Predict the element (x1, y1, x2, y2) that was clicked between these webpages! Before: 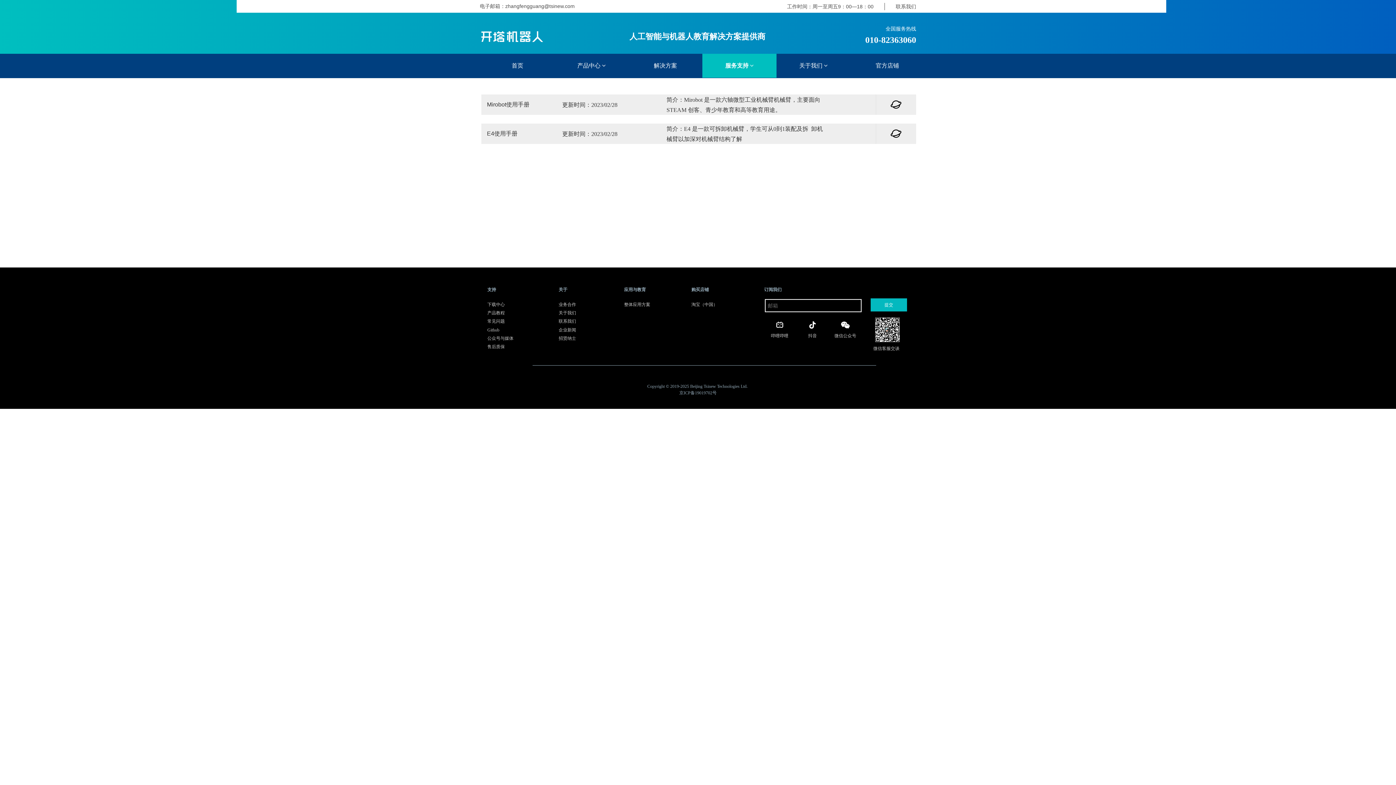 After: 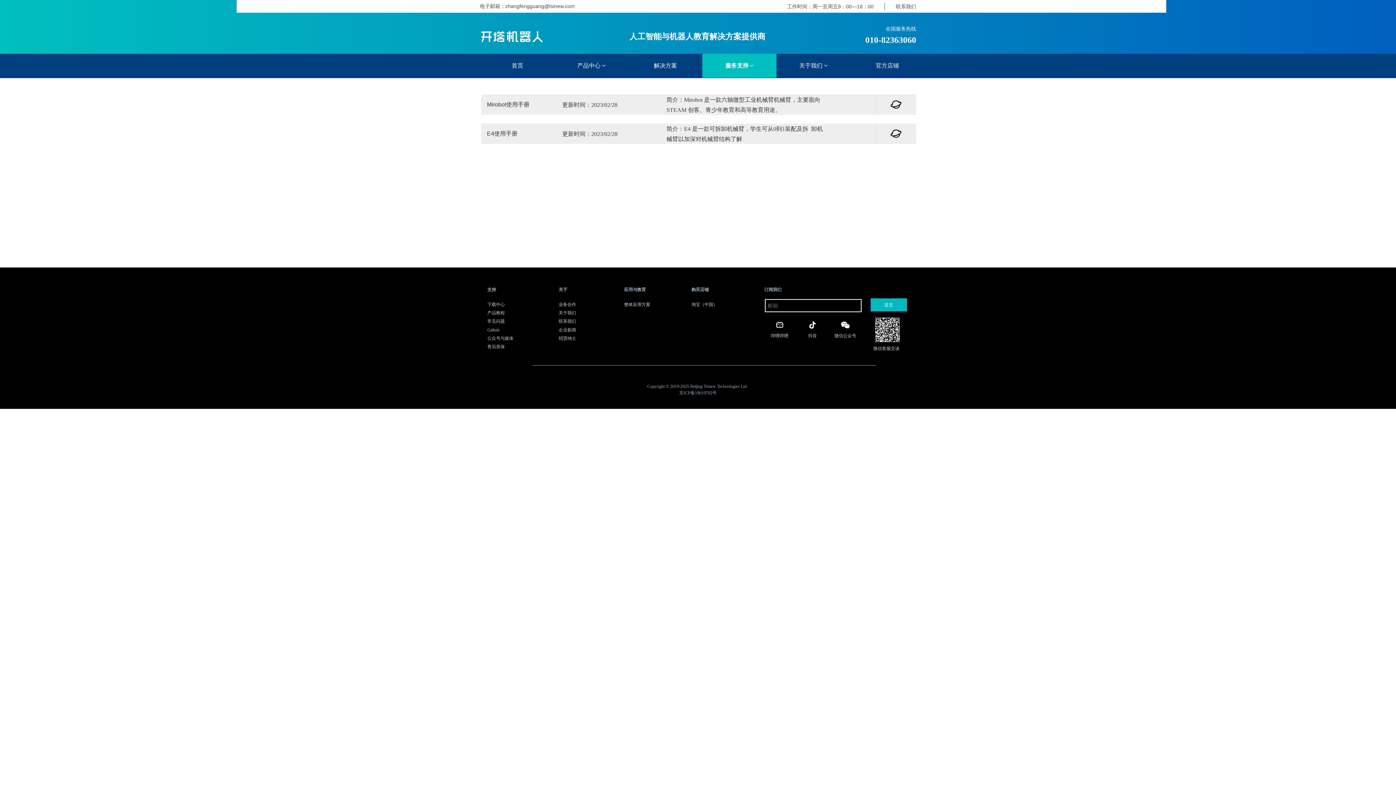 Action: label: 产品教程 bbox: (487, 309, 519, 316)